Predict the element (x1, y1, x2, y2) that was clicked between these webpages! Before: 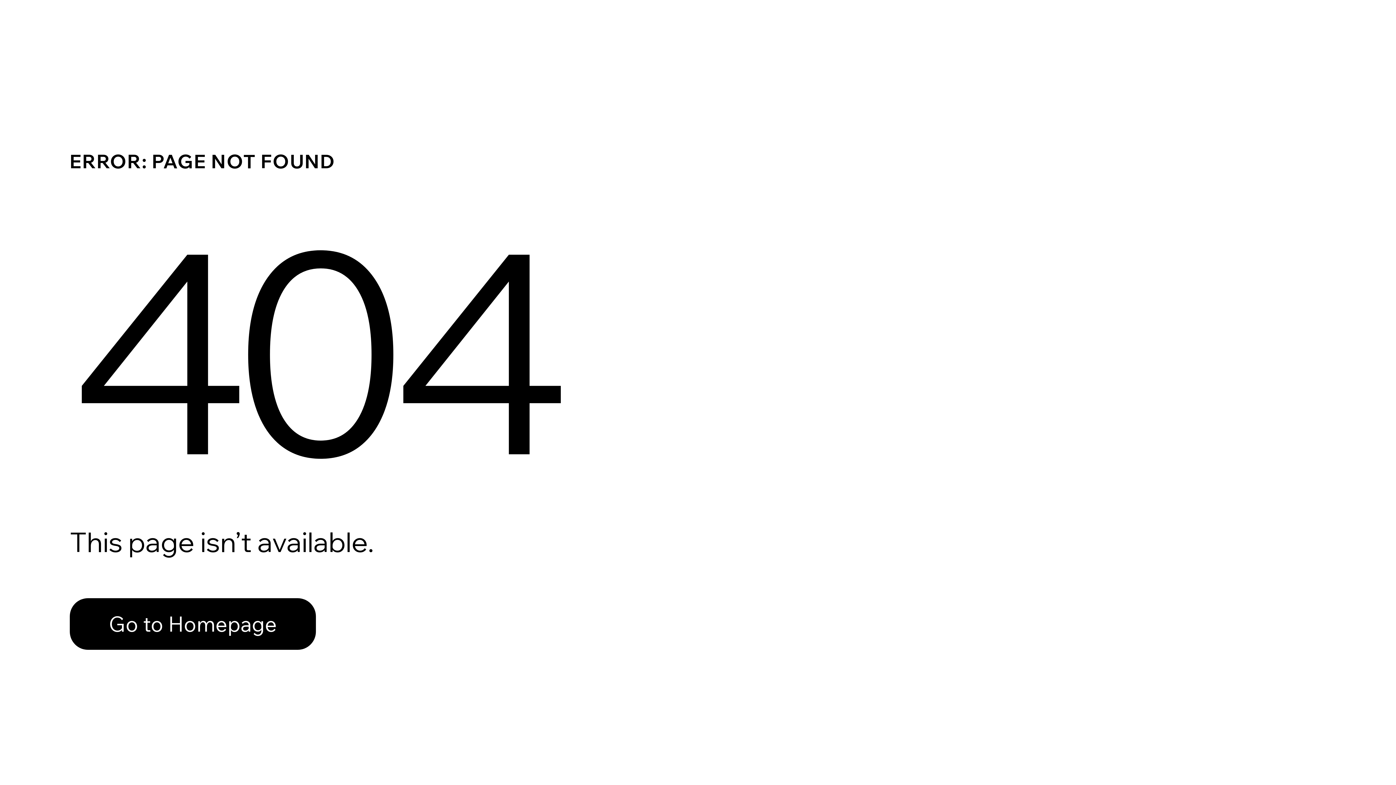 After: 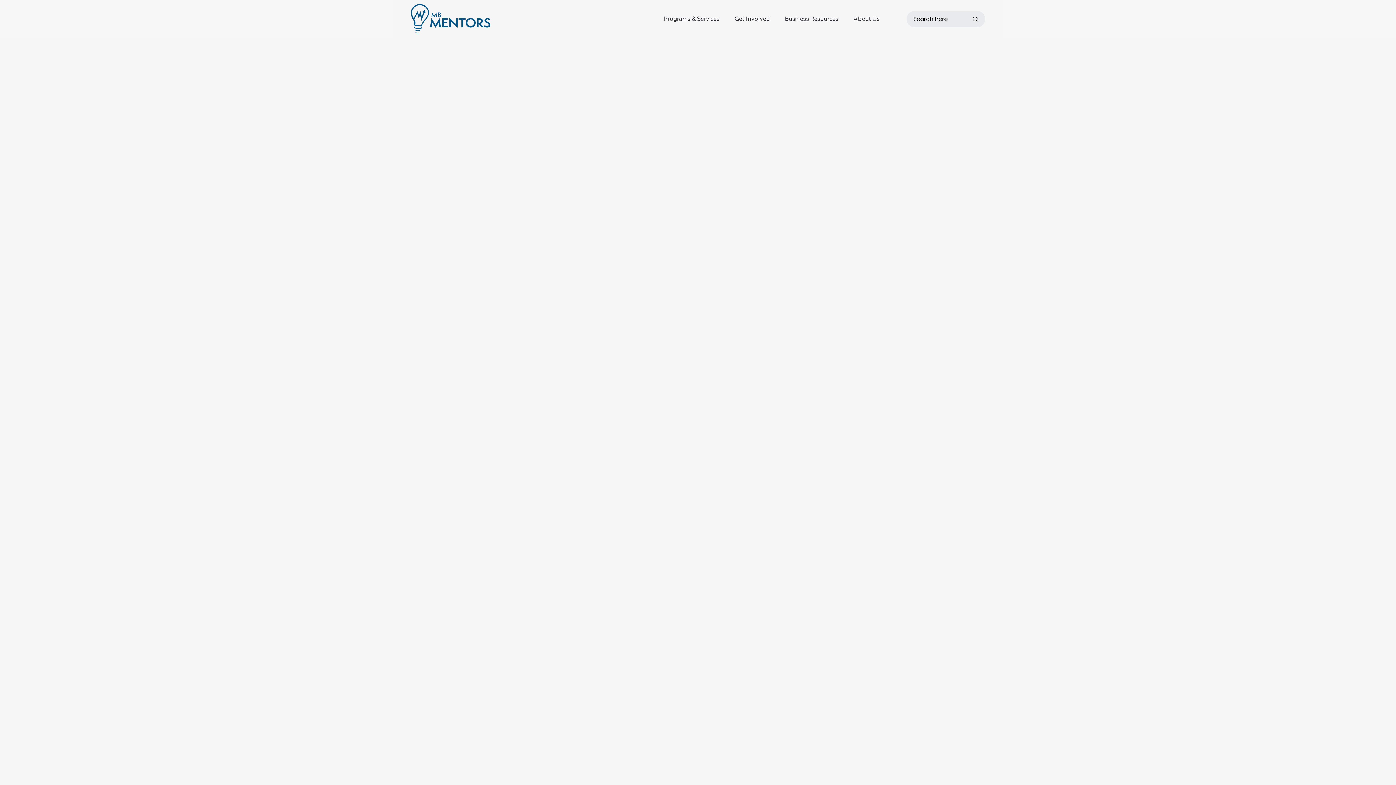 Action: bbox: (69, 598, 316, 650) label: Go to Homepage